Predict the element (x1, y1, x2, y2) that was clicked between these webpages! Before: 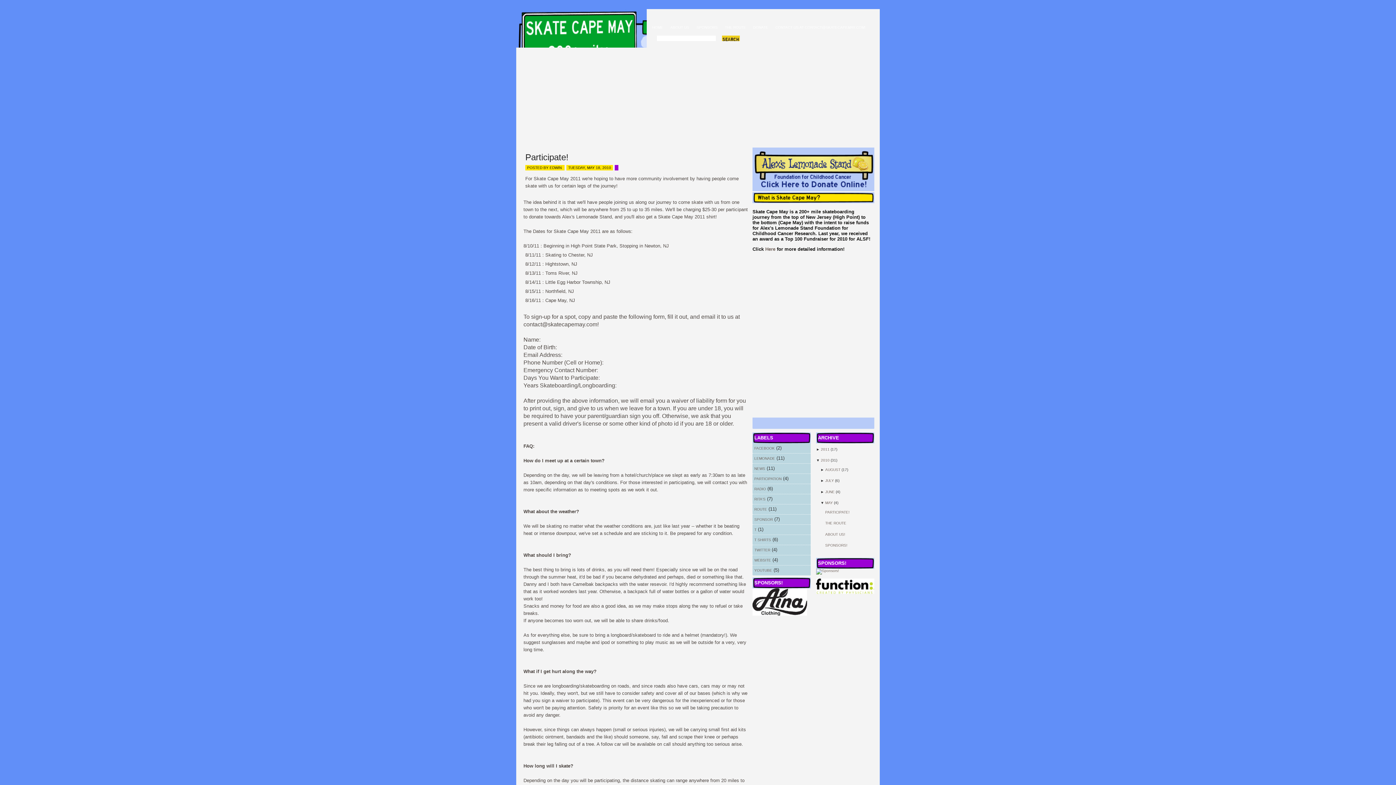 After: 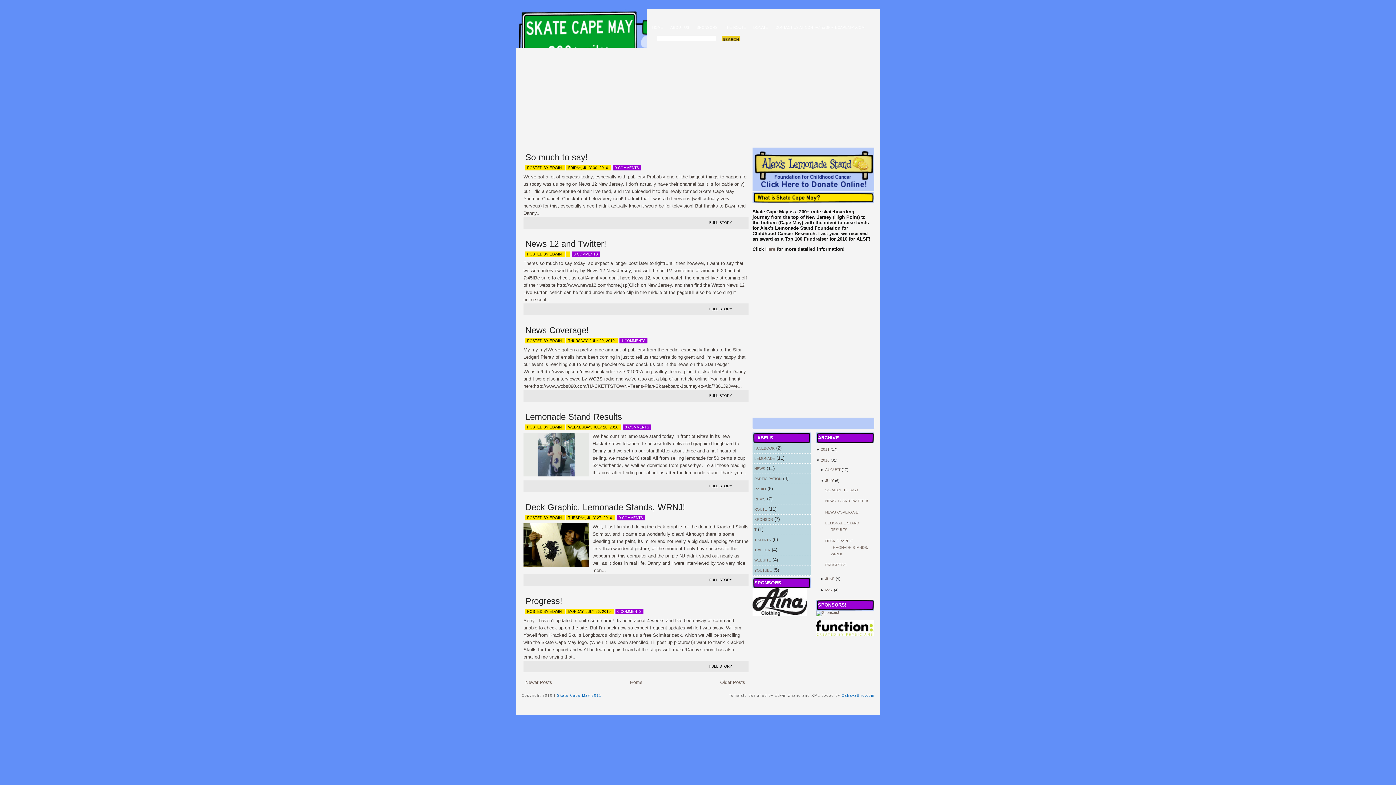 Action: label: JULY bbox: (825, 478, 834, 482)